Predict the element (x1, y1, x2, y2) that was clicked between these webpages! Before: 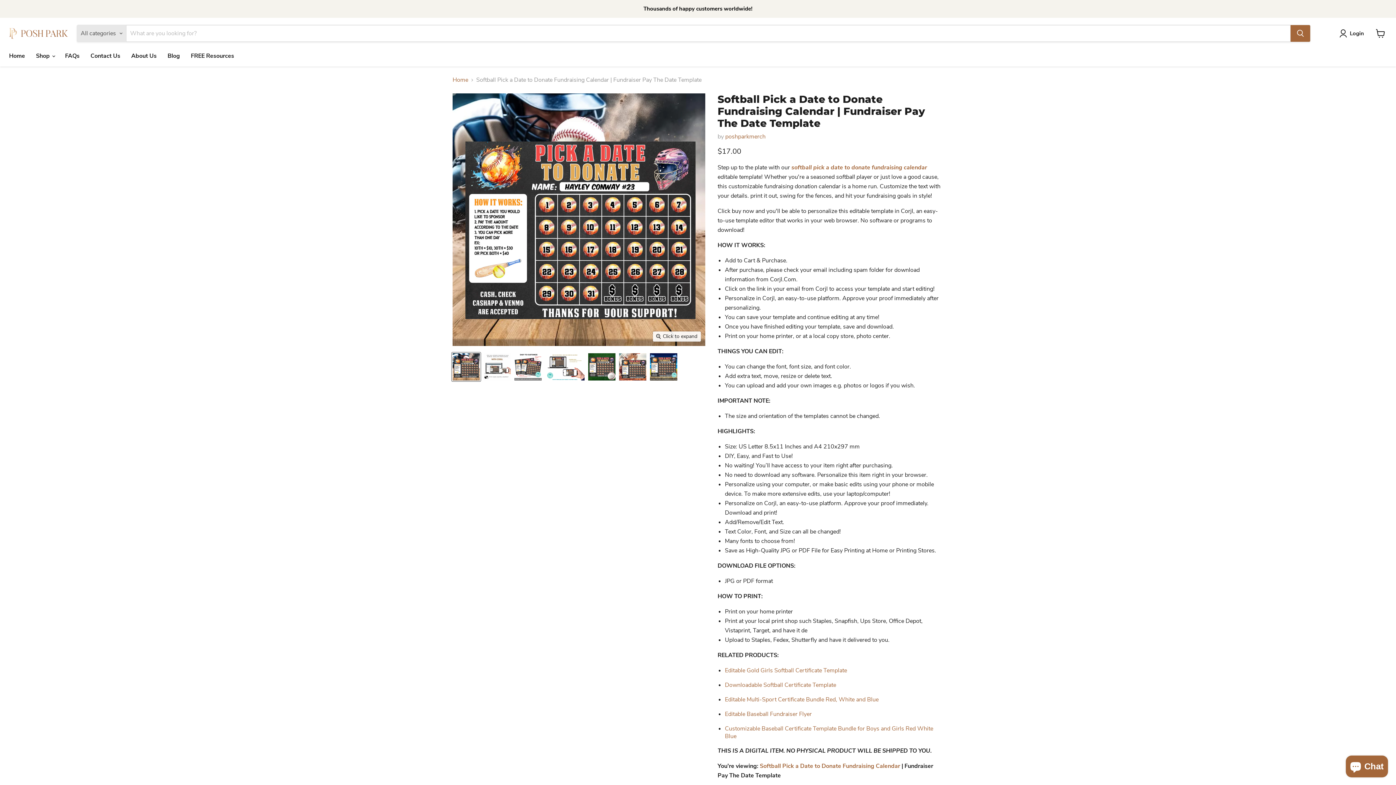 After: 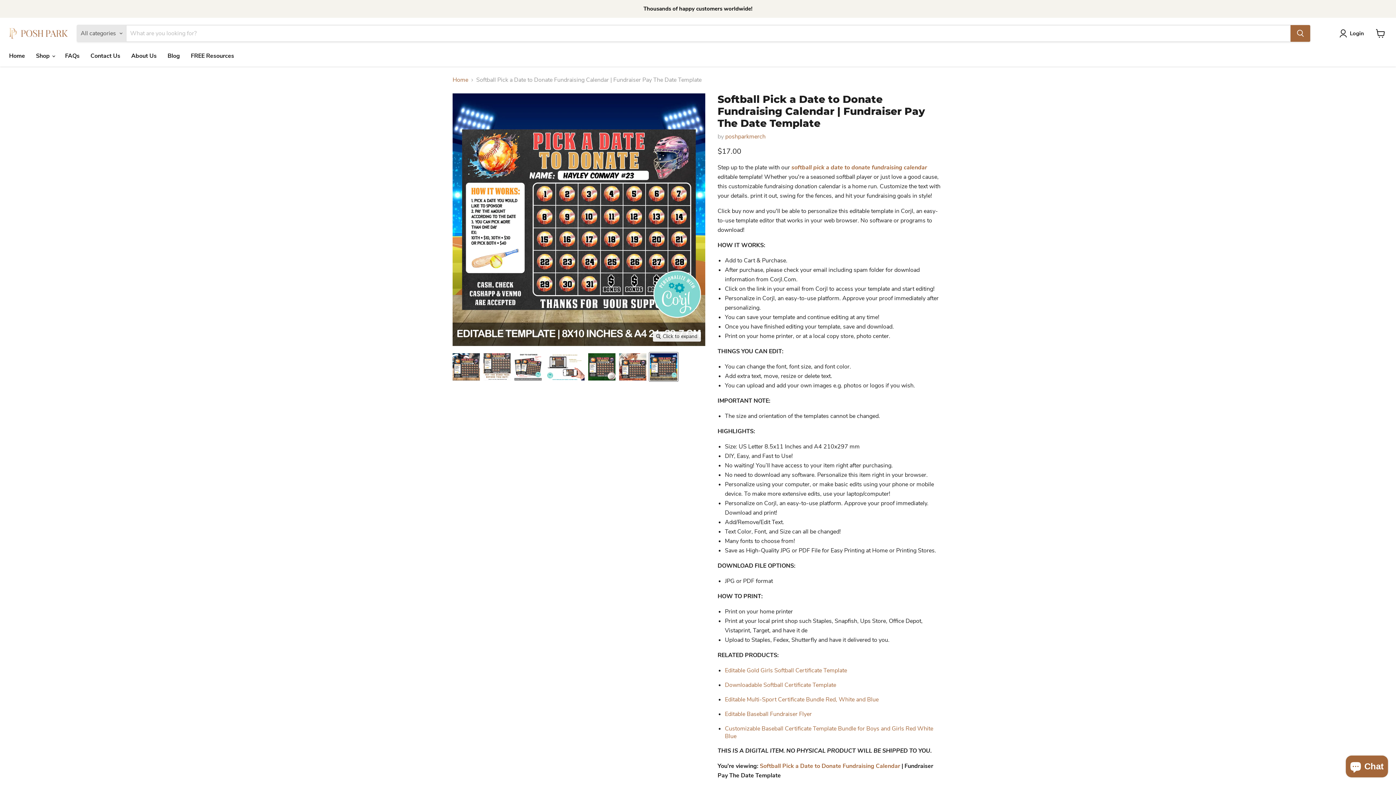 Action: bbox: (649, 352, 678, 381) label: Softball Pick a Date to Donate Fundraising Calendar | Fundraiser Pay The Date Template thumbnail